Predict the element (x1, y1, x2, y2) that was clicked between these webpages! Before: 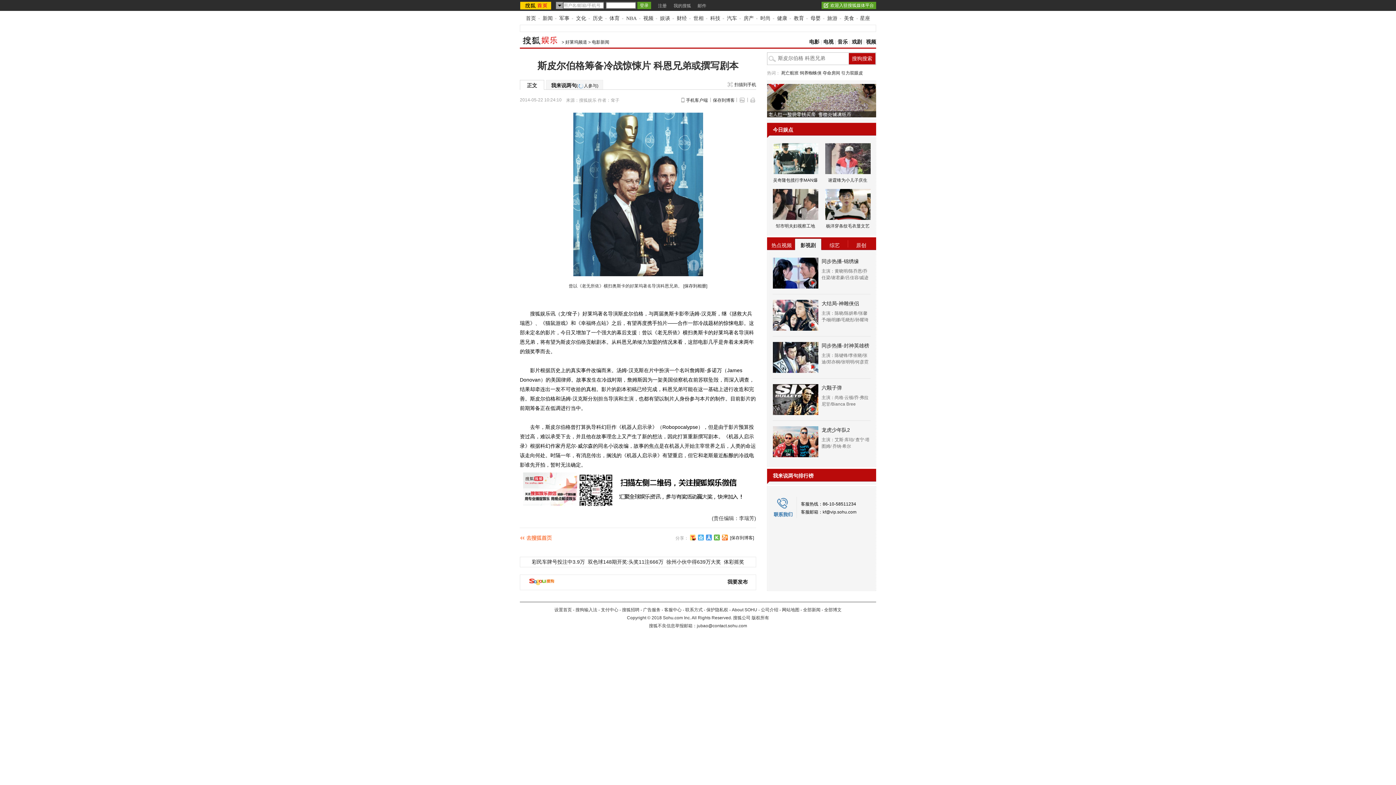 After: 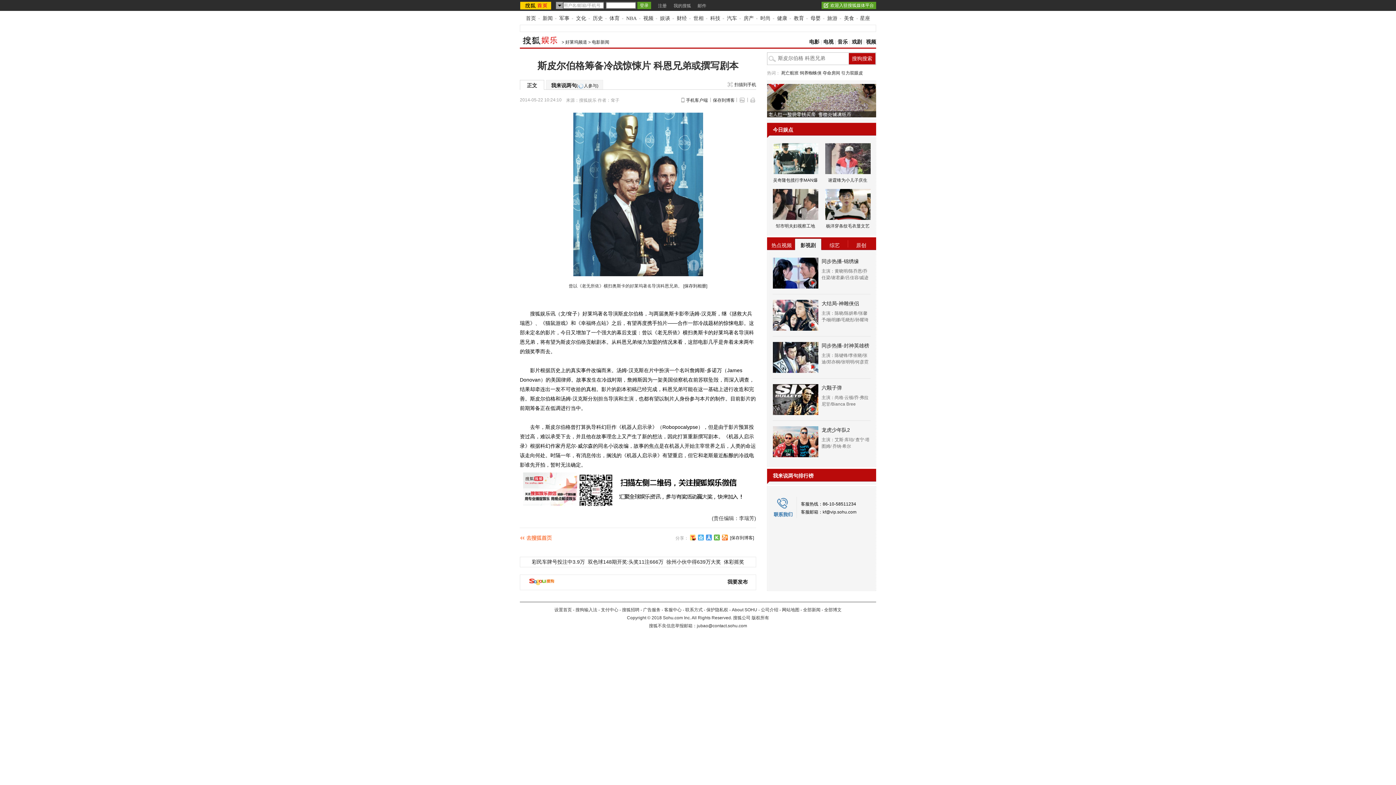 Action: bbox: (773, 426, 818, 457)